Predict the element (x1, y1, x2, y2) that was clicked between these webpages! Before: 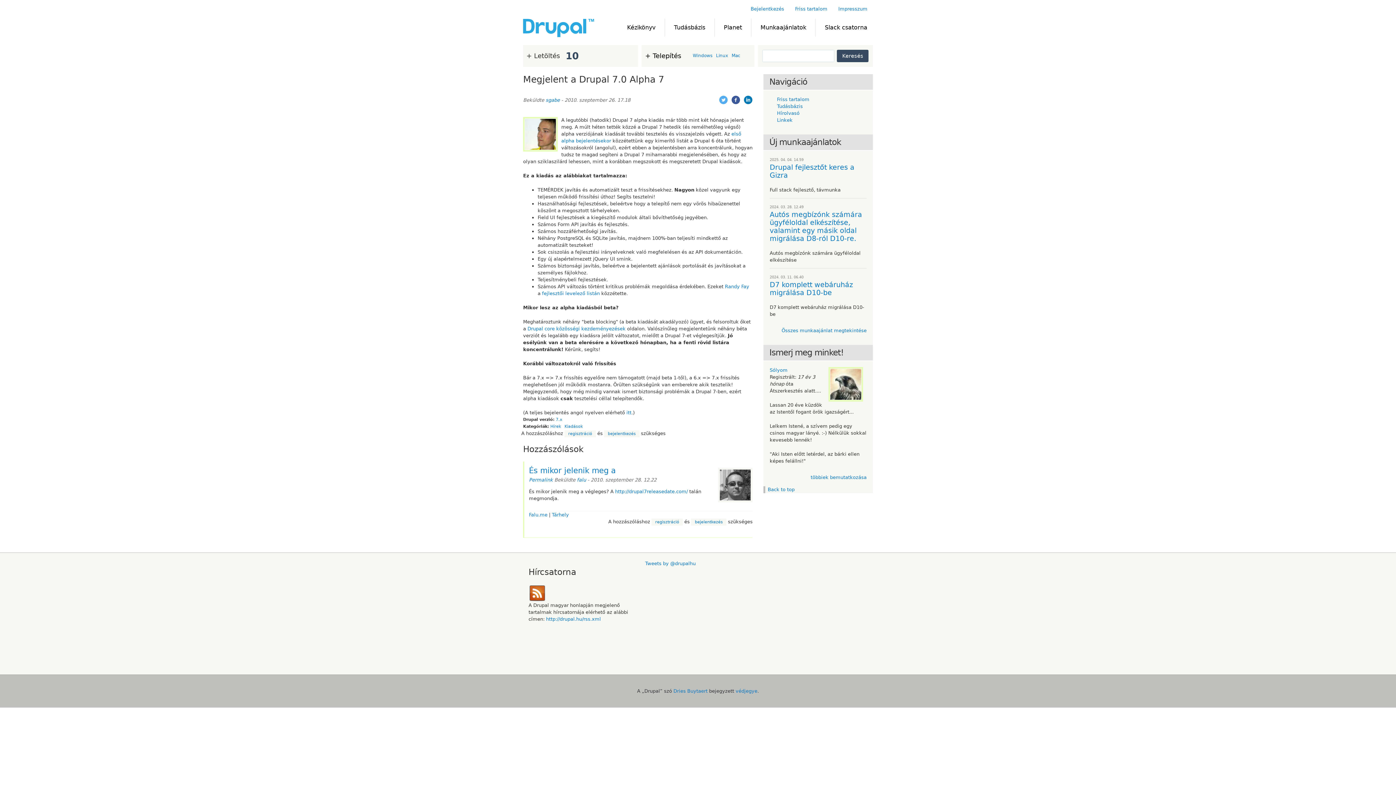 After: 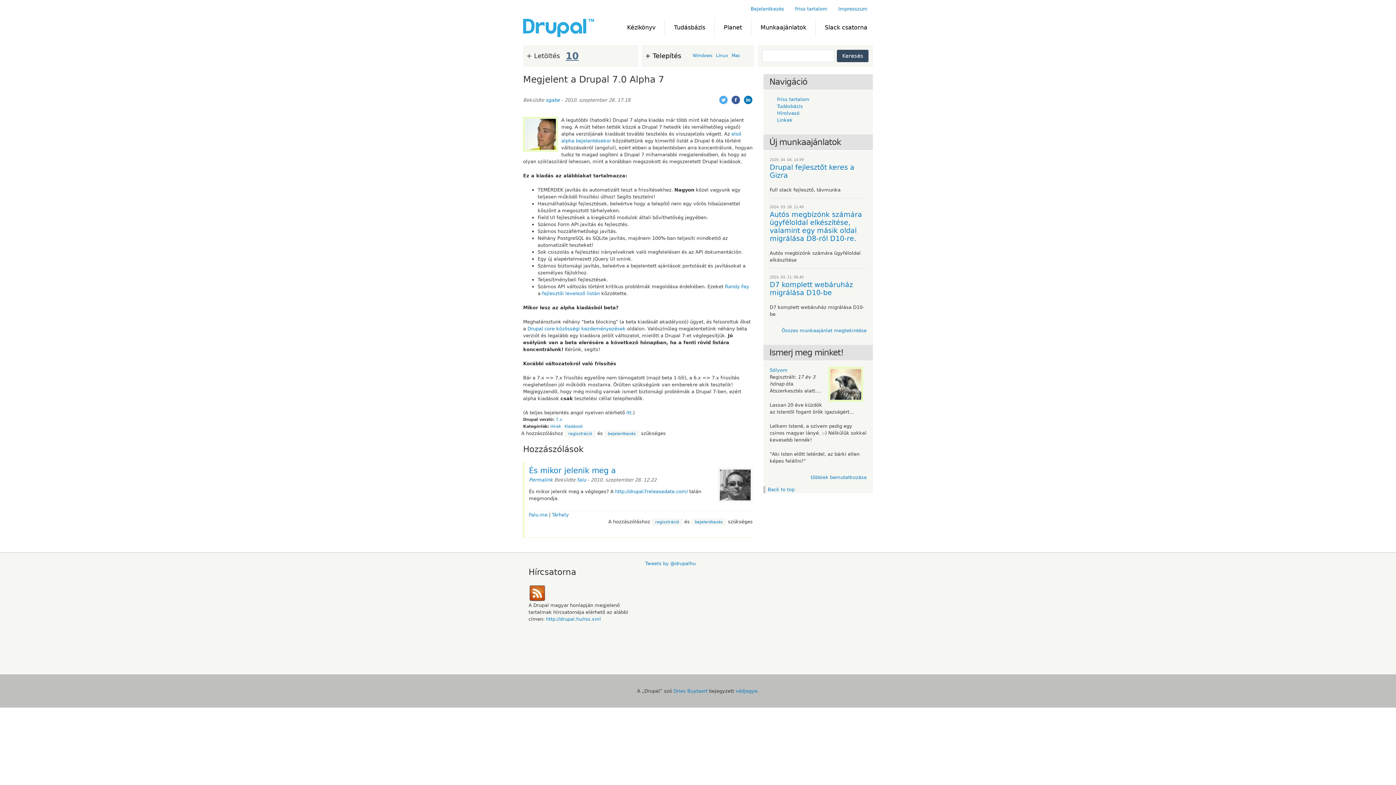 Action: label: 10 bbox: (565, 50, 578, 61)